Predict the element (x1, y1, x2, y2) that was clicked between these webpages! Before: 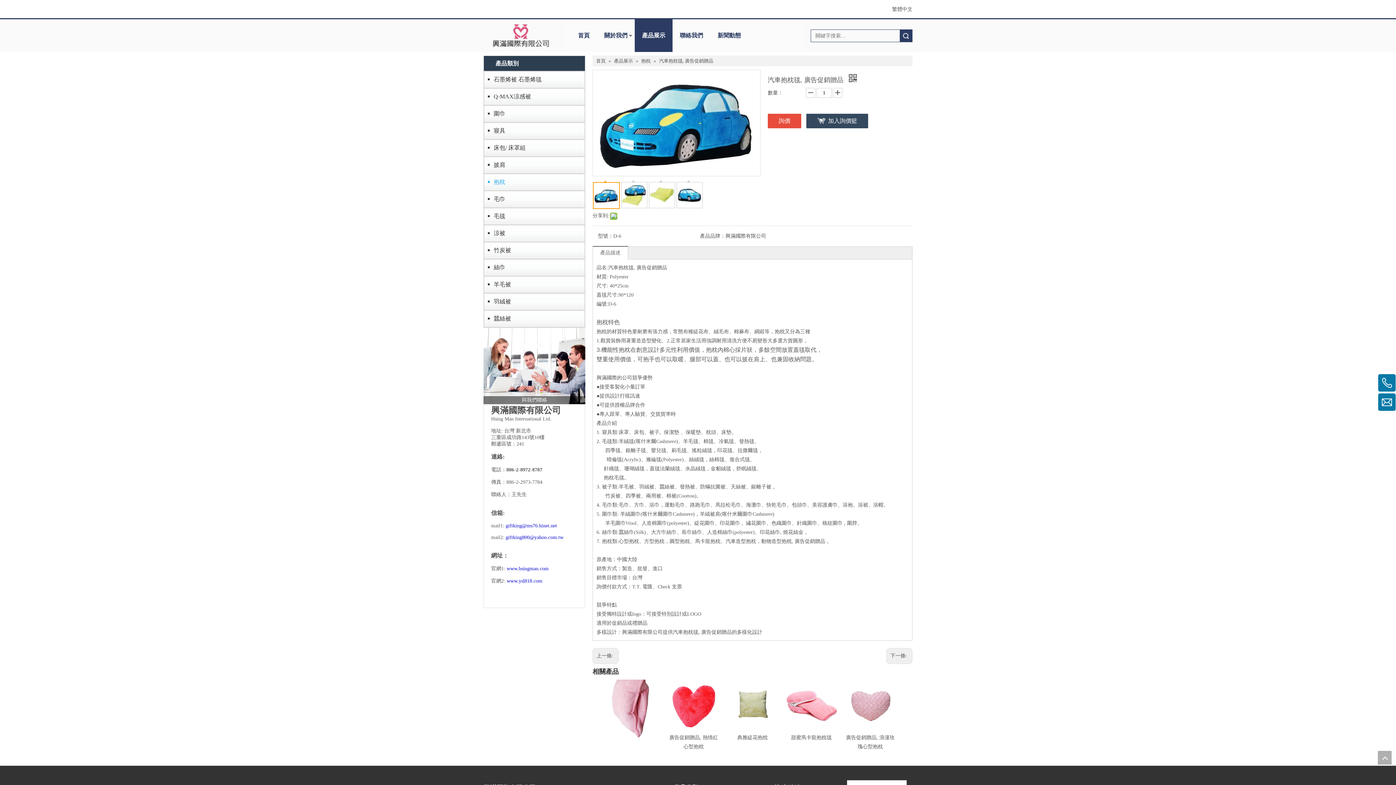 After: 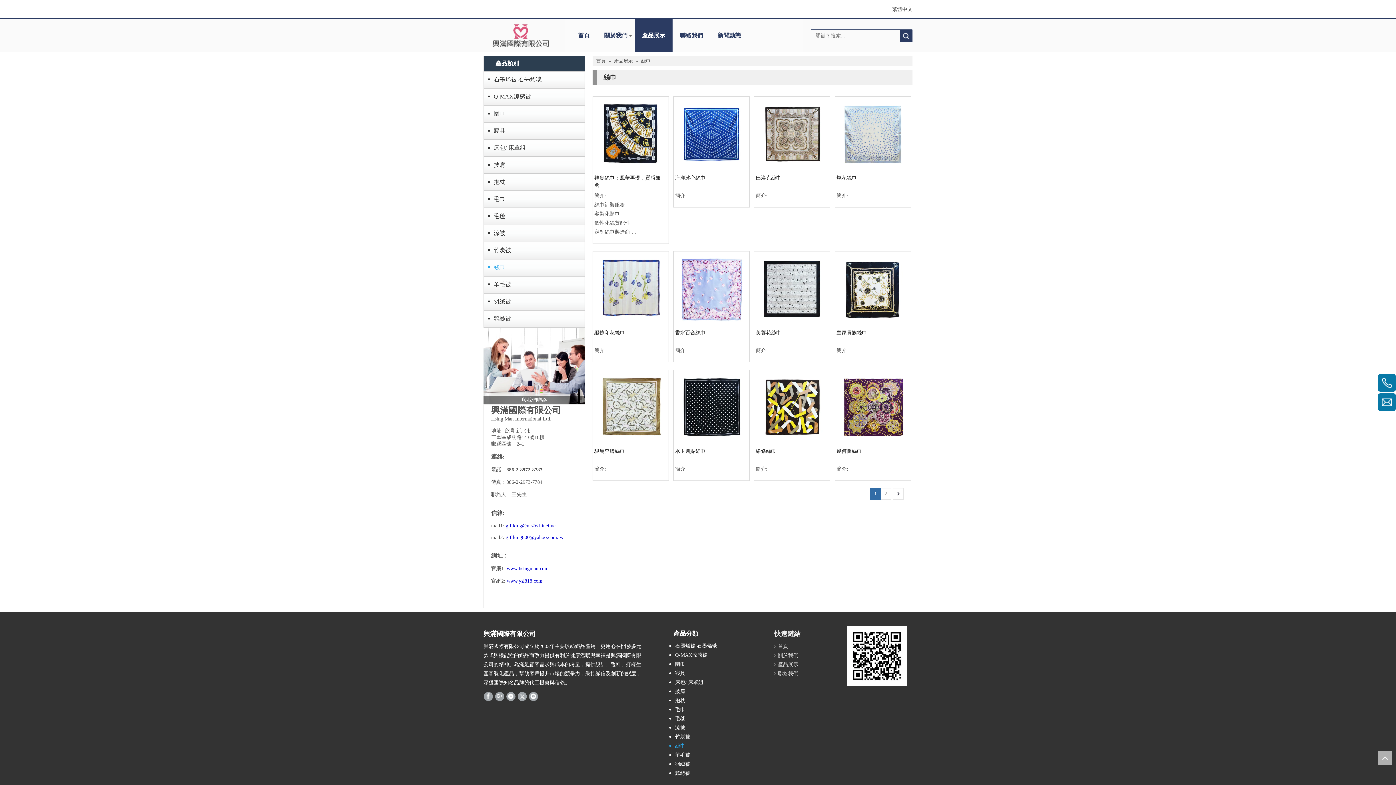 Action: bbox: (488, 261, 581, 274) label: 絲巾